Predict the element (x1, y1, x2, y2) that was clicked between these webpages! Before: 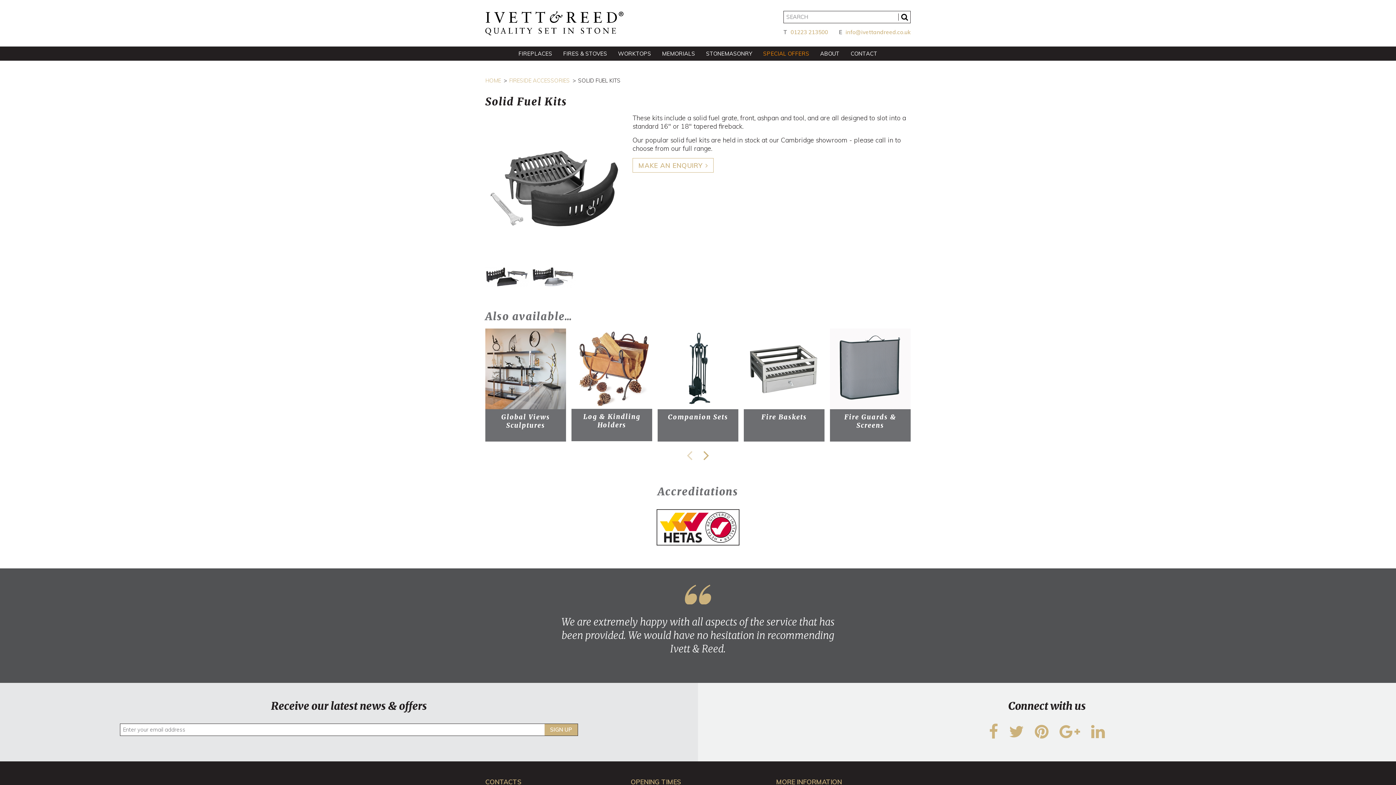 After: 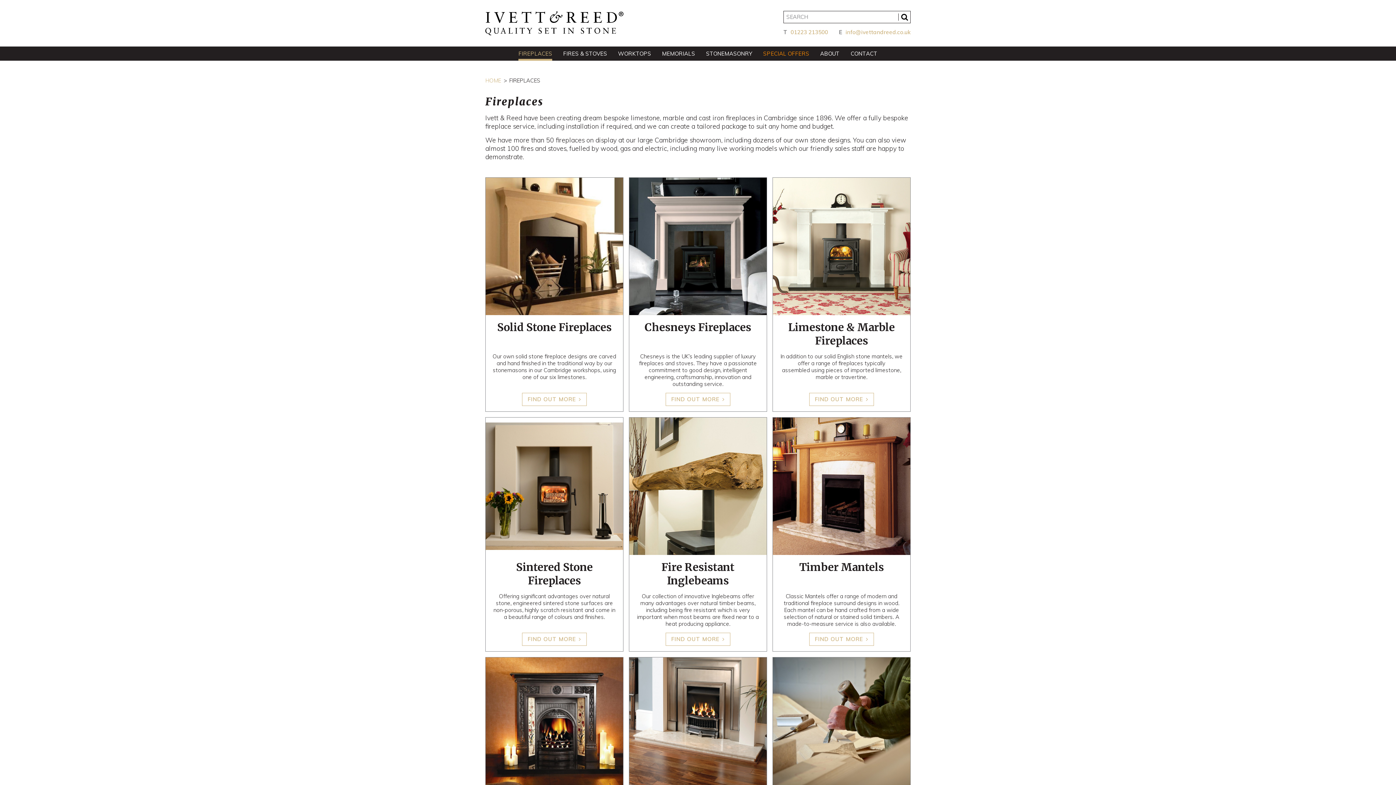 Action: label: FIREPLACES bbox: (518, 50, 552, 57)